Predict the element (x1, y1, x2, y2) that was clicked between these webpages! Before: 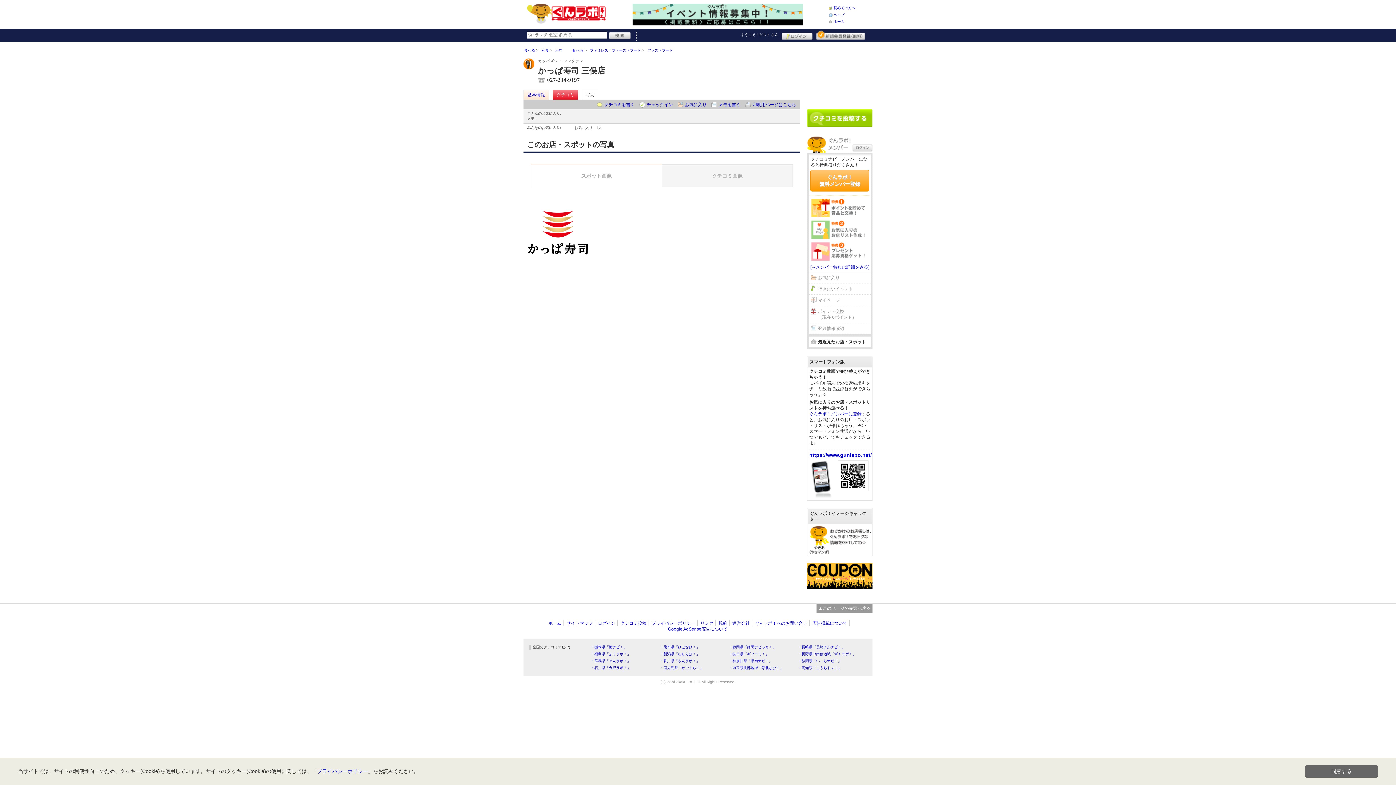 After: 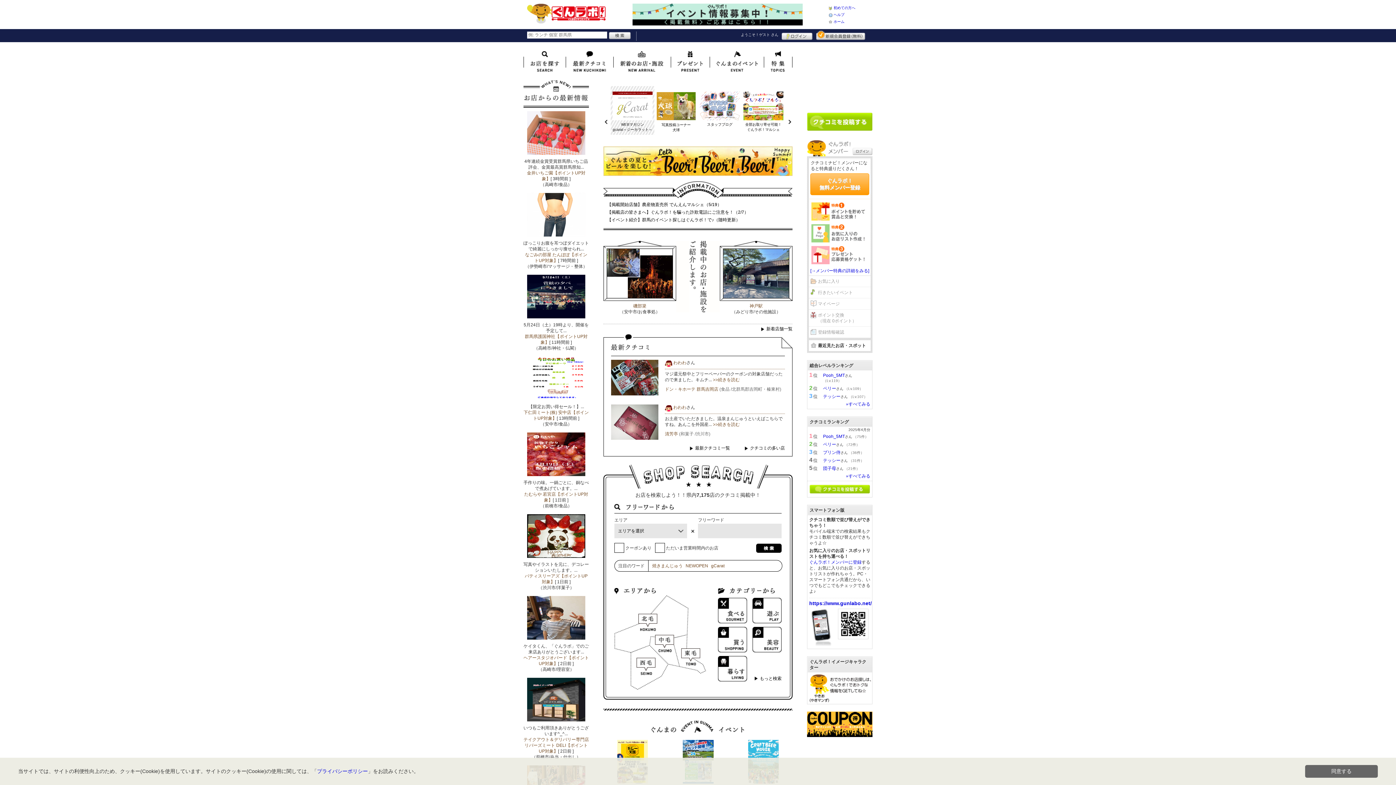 Action: bbox: (527, 3, 607, 23)